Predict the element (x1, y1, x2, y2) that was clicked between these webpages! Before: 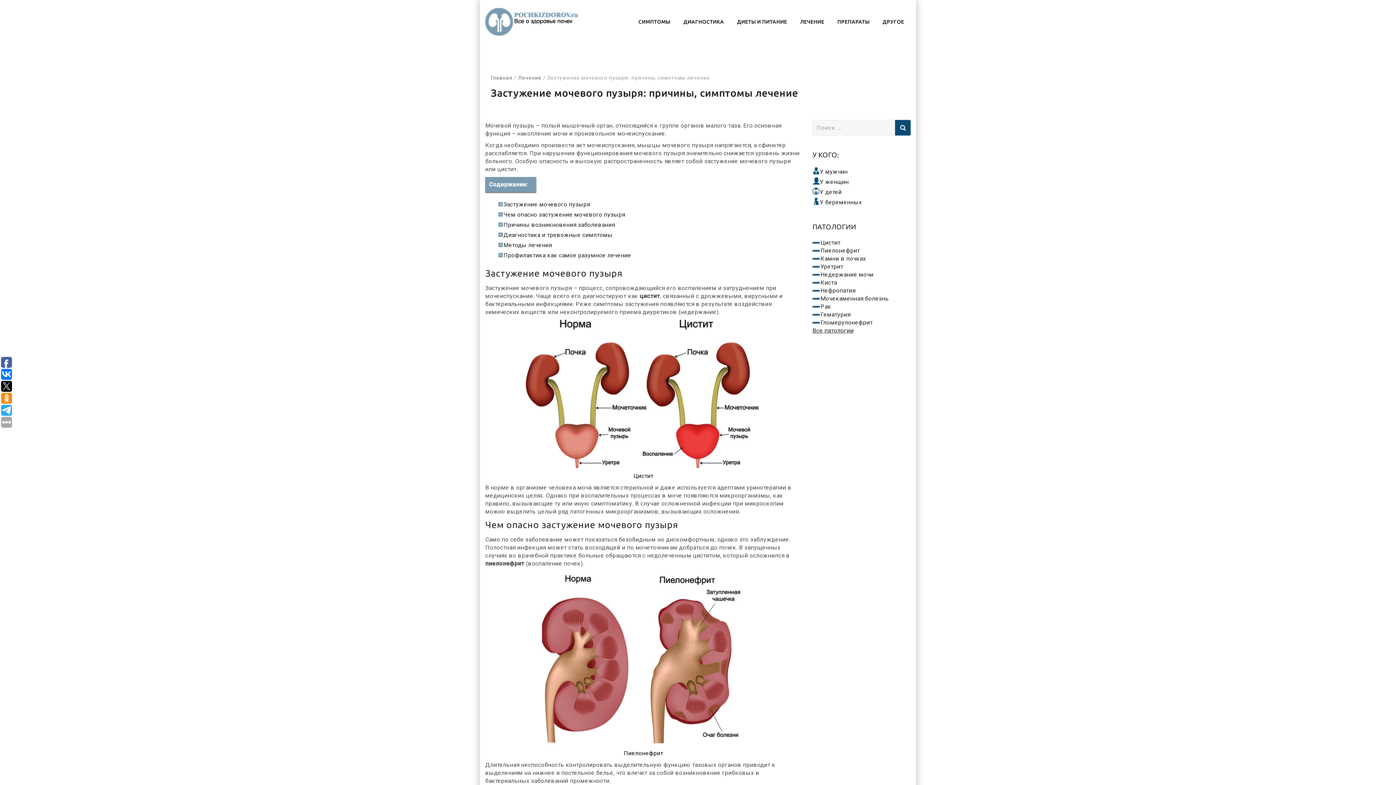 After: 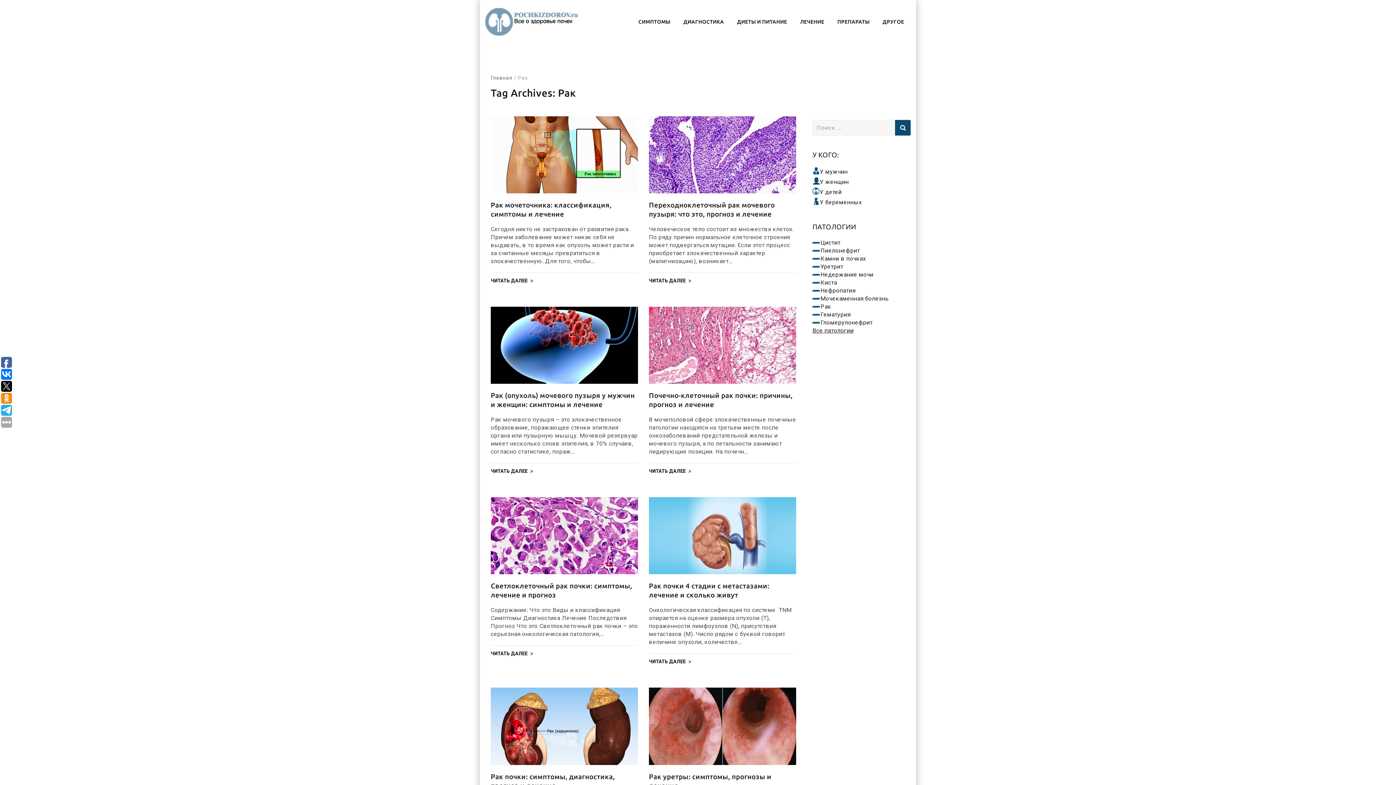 Action: label: Рак bbox: (820, 303, 831, 310)